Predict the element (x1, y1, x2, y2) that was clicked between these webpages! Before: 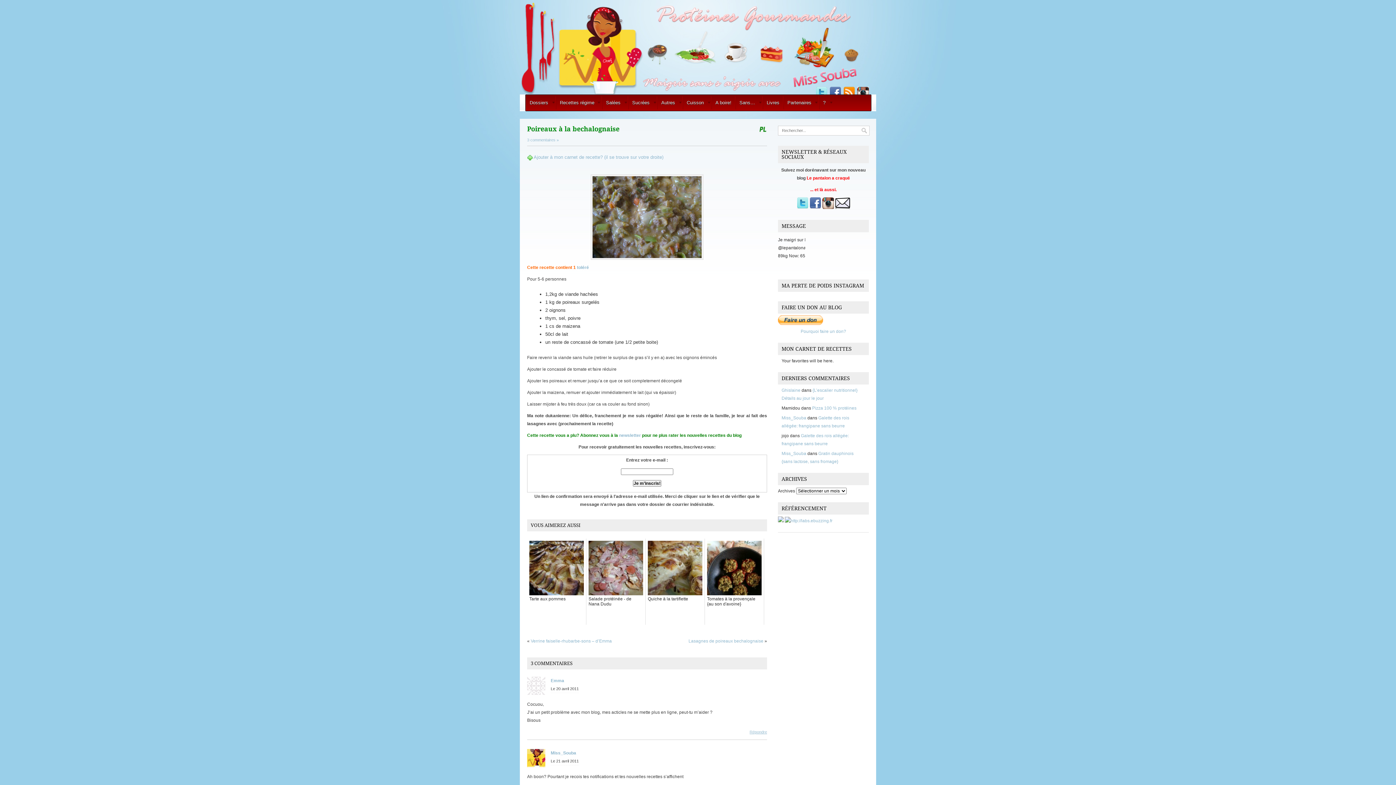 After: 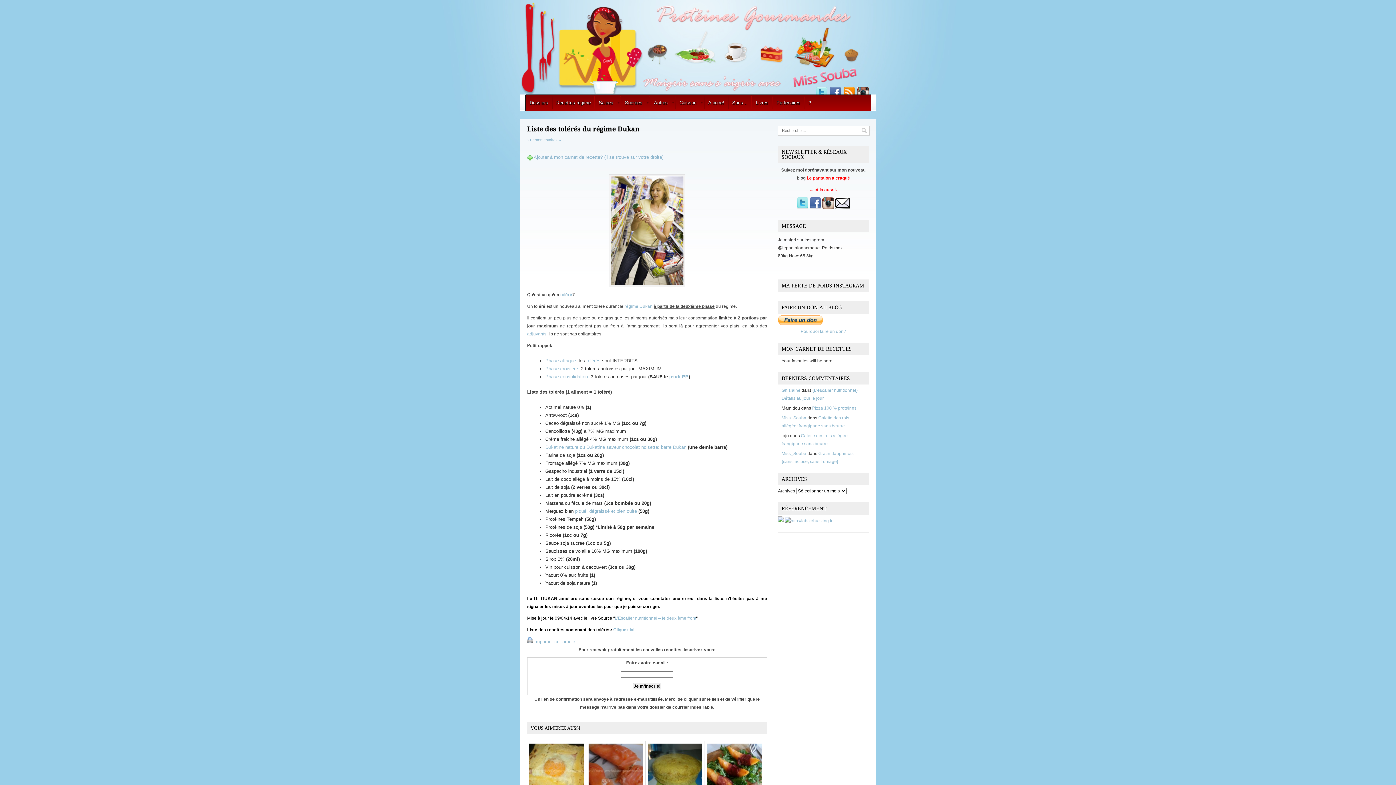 Action: bbox: (577, 265, 589, 270) label: toléré